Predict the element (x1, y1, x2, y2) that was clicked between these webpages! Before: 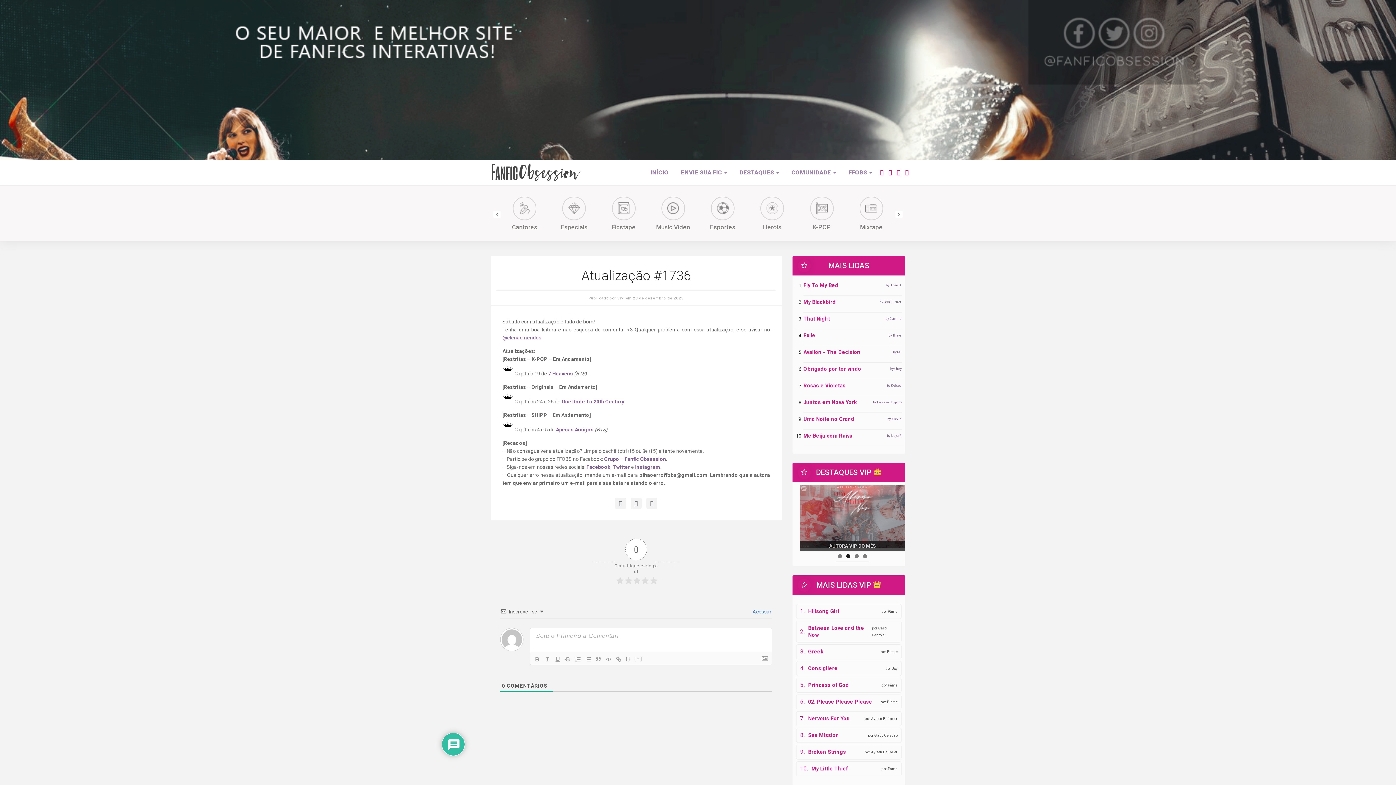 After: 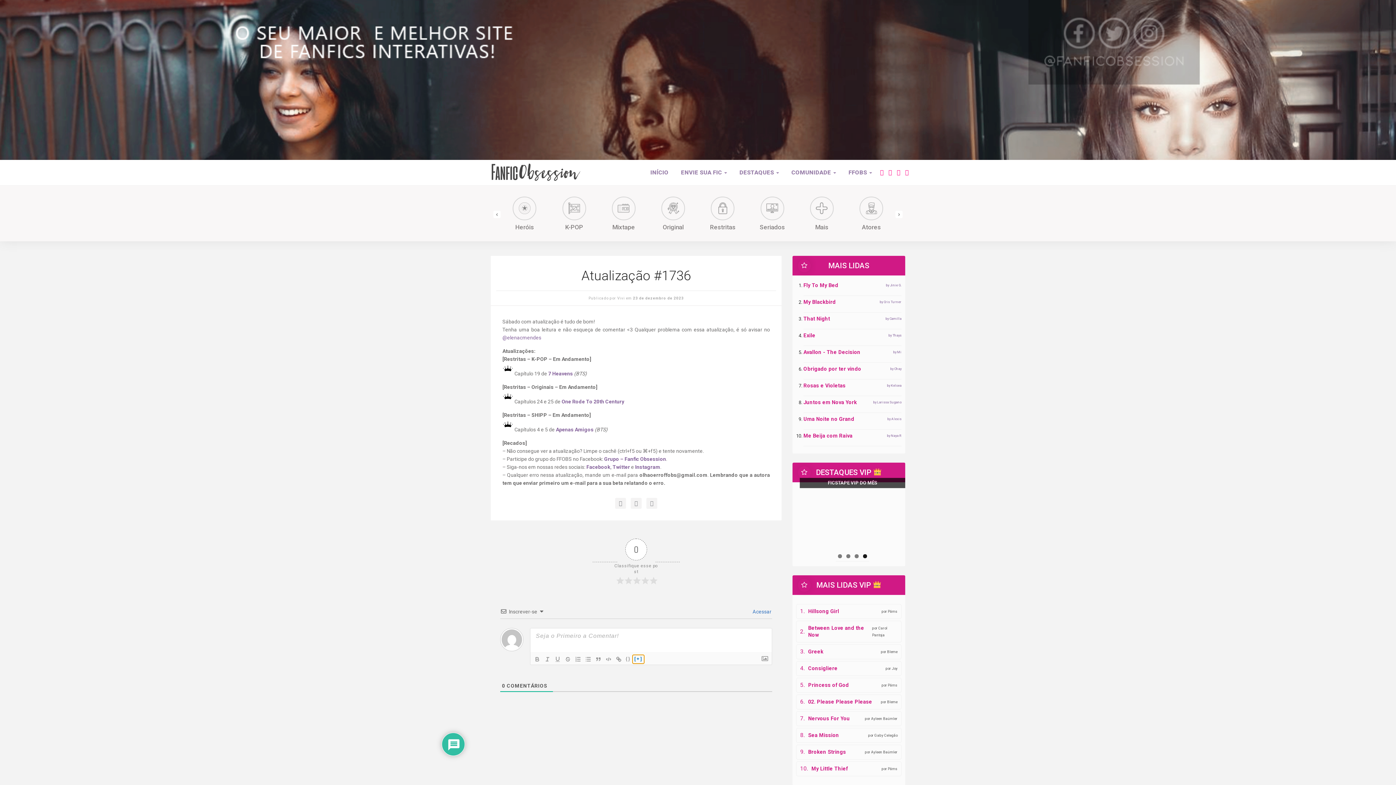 Action: bbox: (632, 655, 644, 664) label: [+]